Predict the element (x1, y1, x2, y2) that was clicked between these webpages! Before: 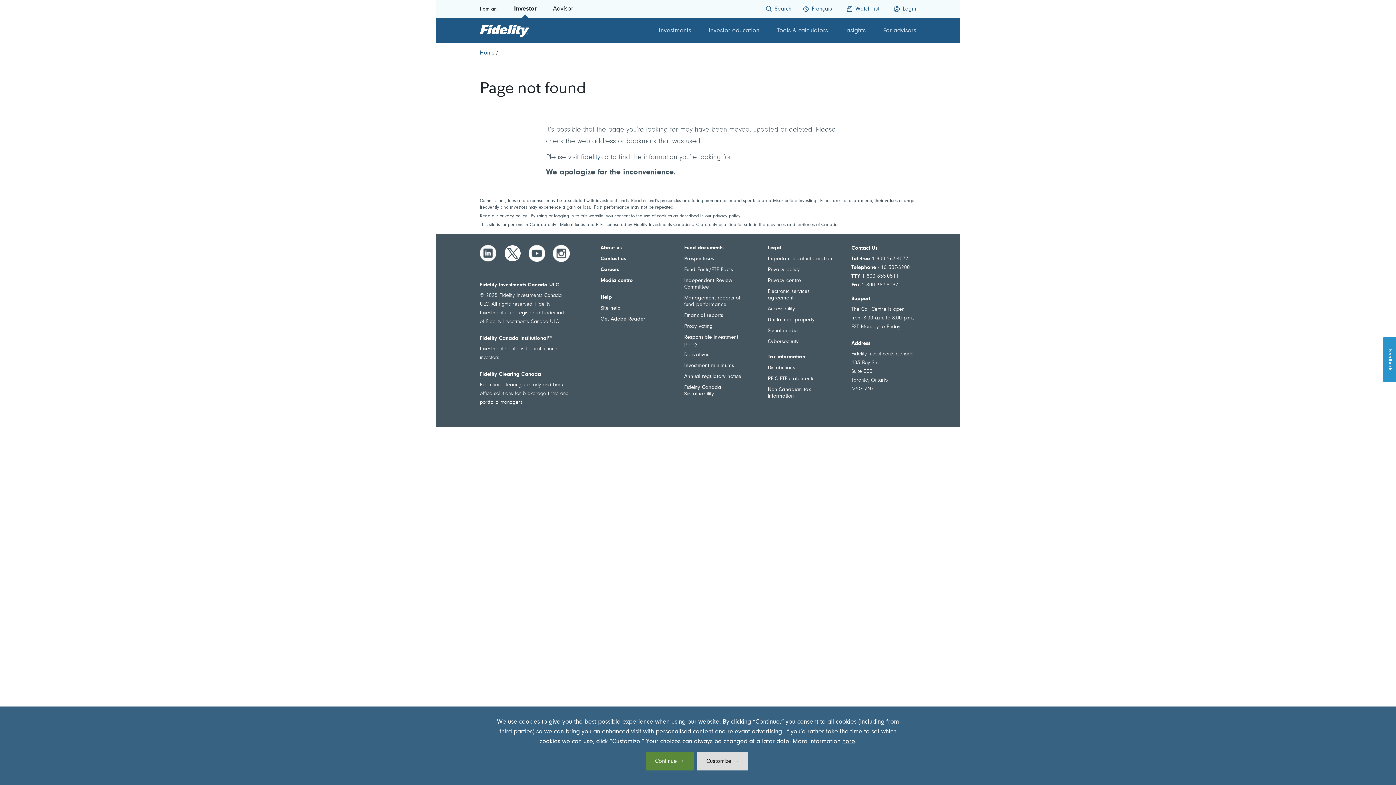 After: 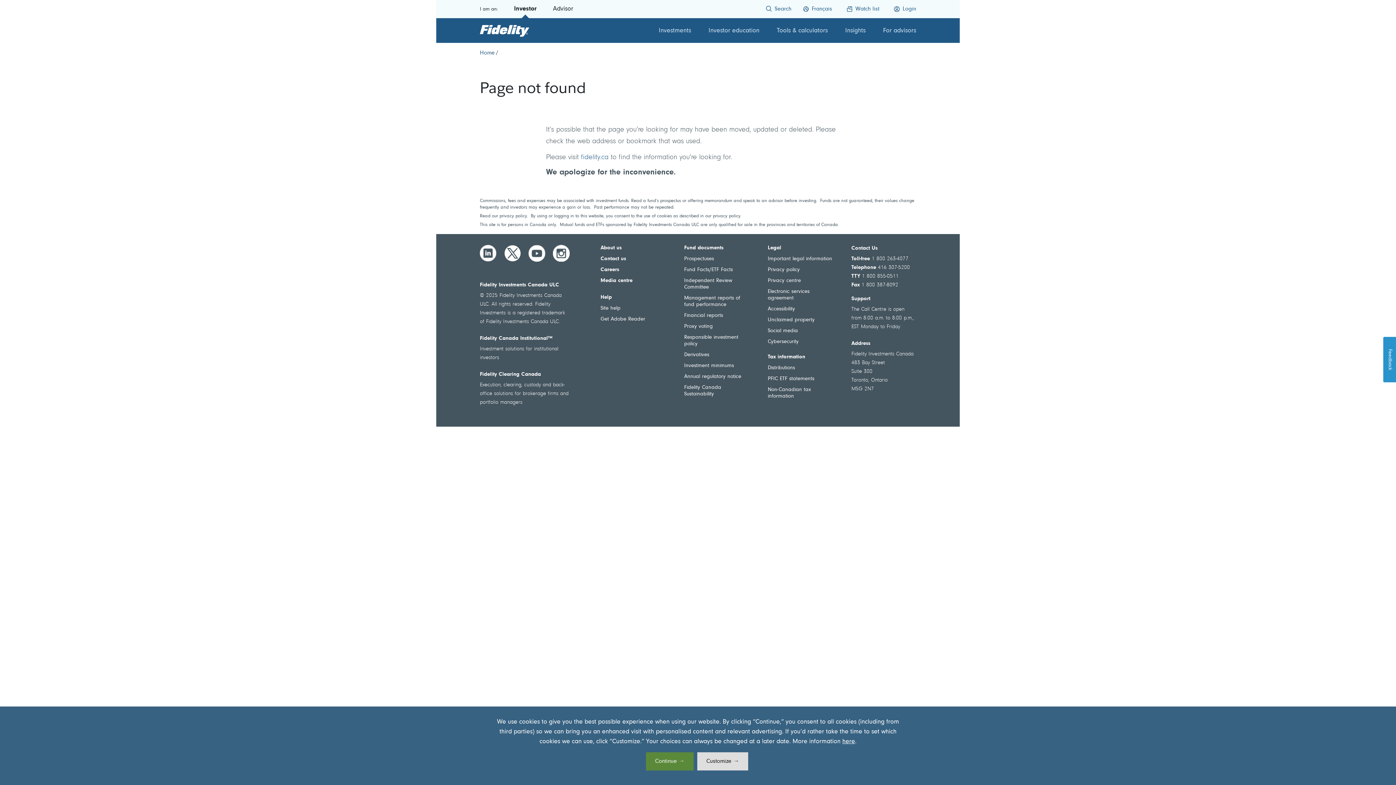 Action: bbox: (504, 245, 521, 261) label: Twitter